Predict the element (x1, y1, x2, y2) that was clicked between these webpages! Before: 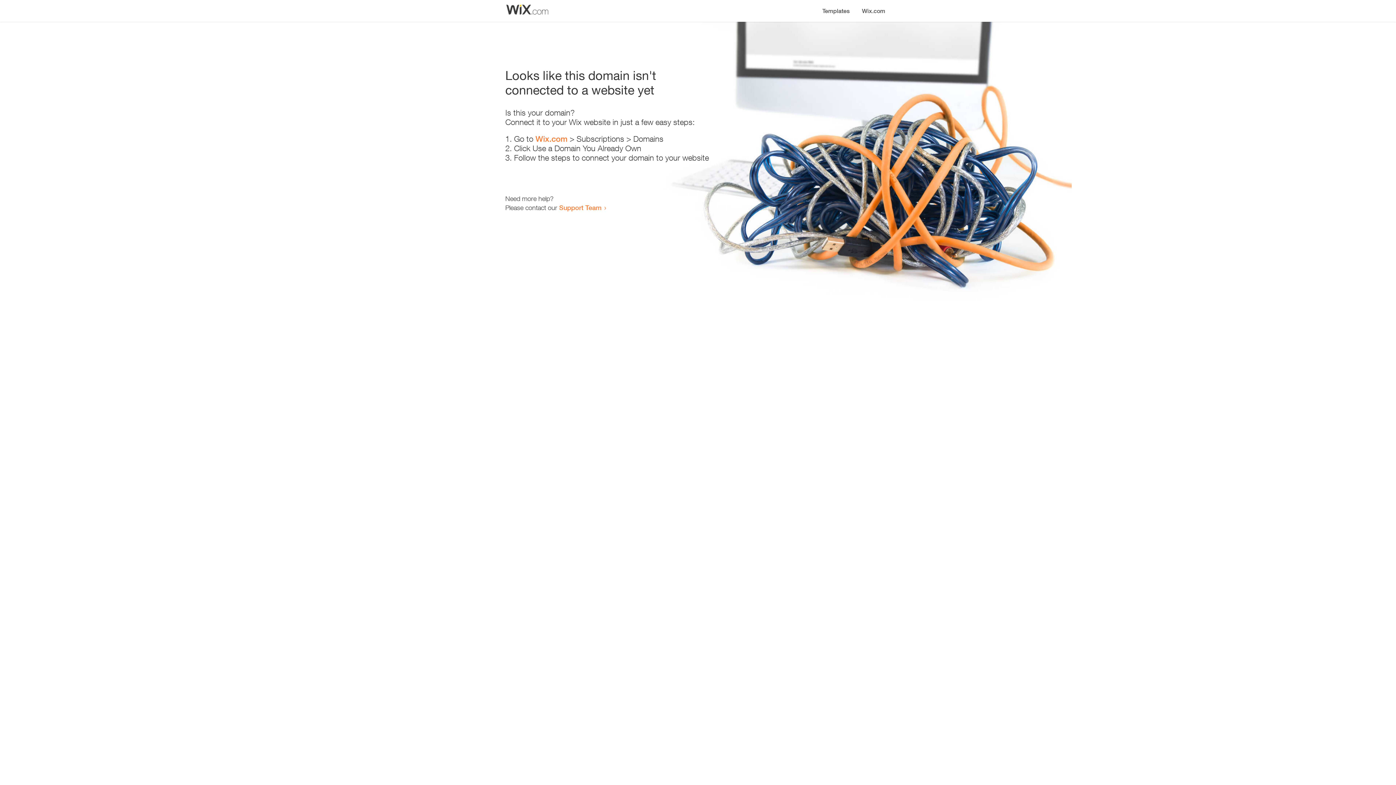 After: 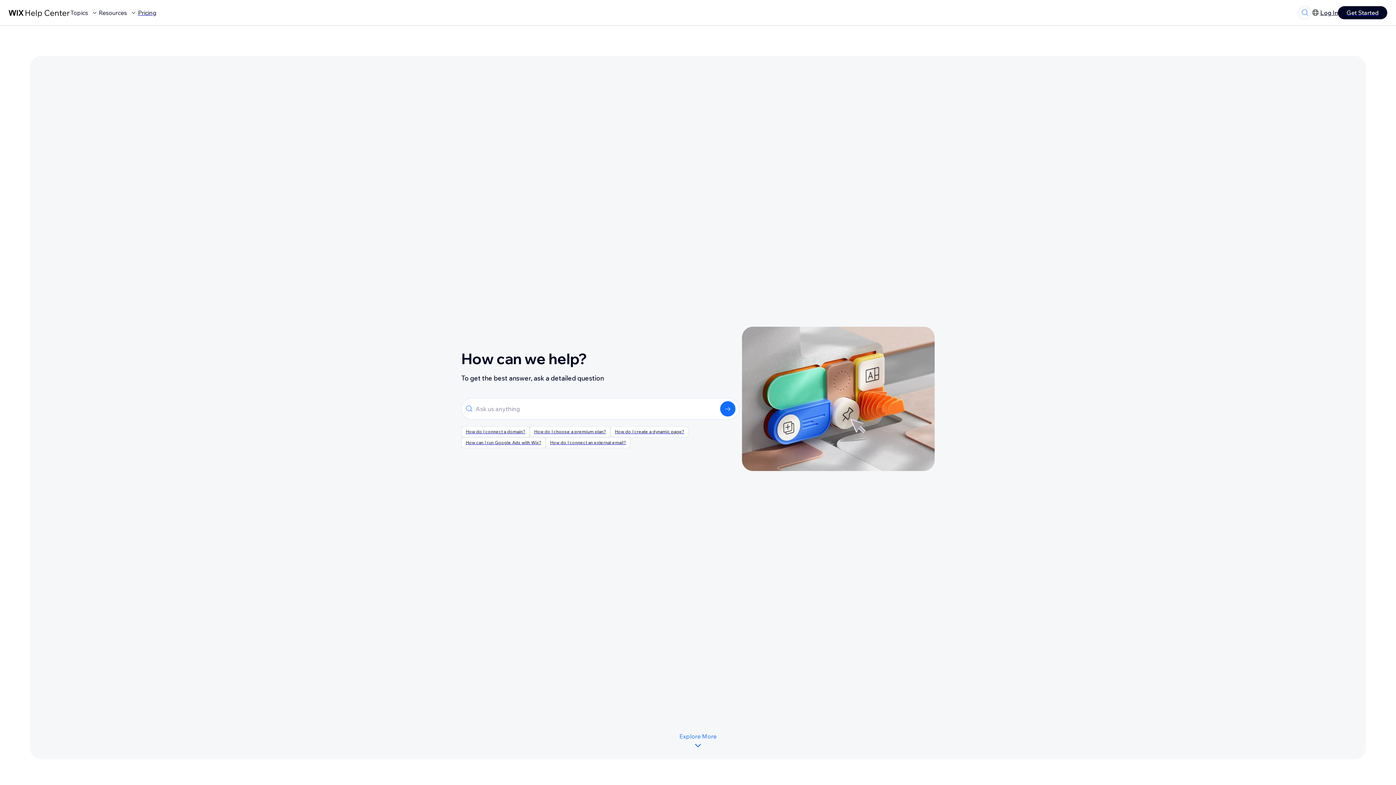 Action: label: Support Team bbox: (559, 203, 601, 211)